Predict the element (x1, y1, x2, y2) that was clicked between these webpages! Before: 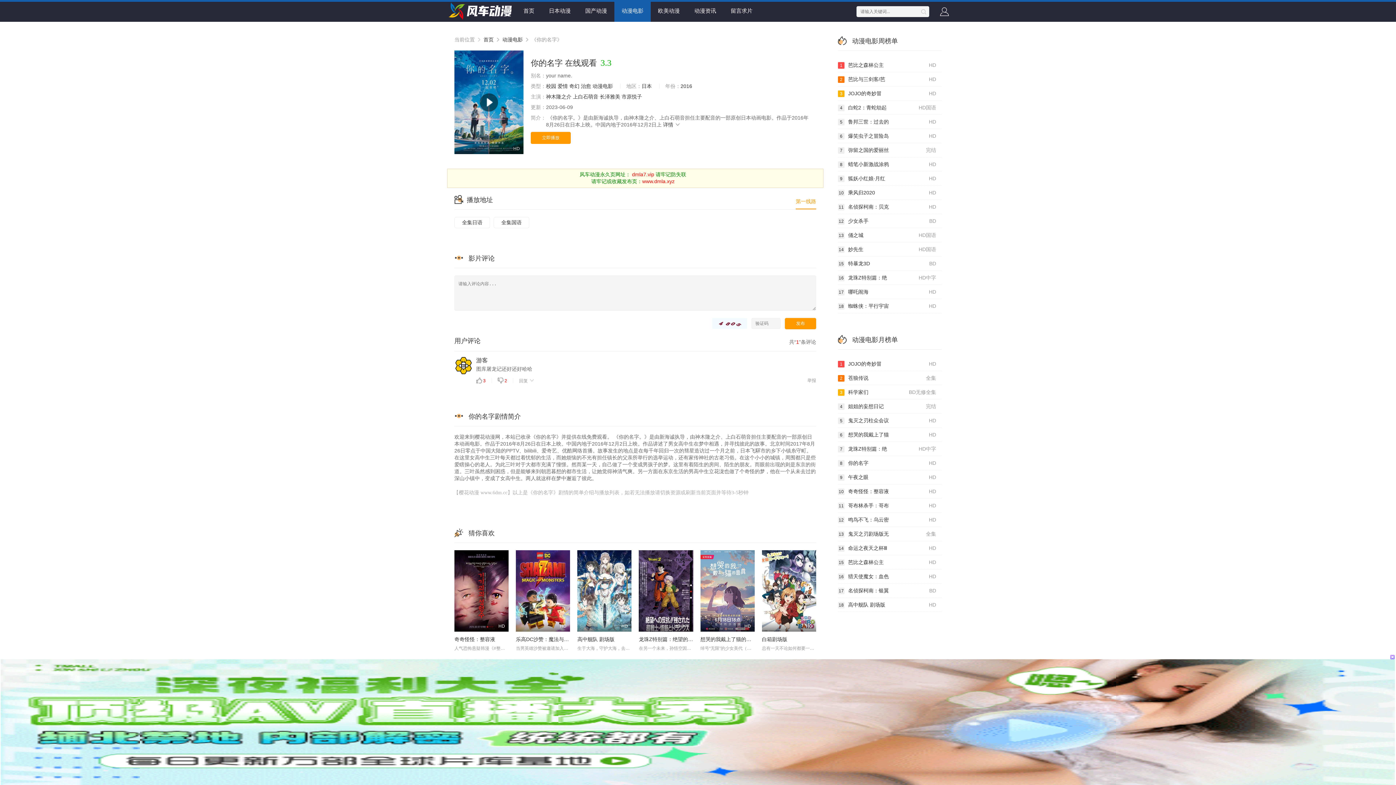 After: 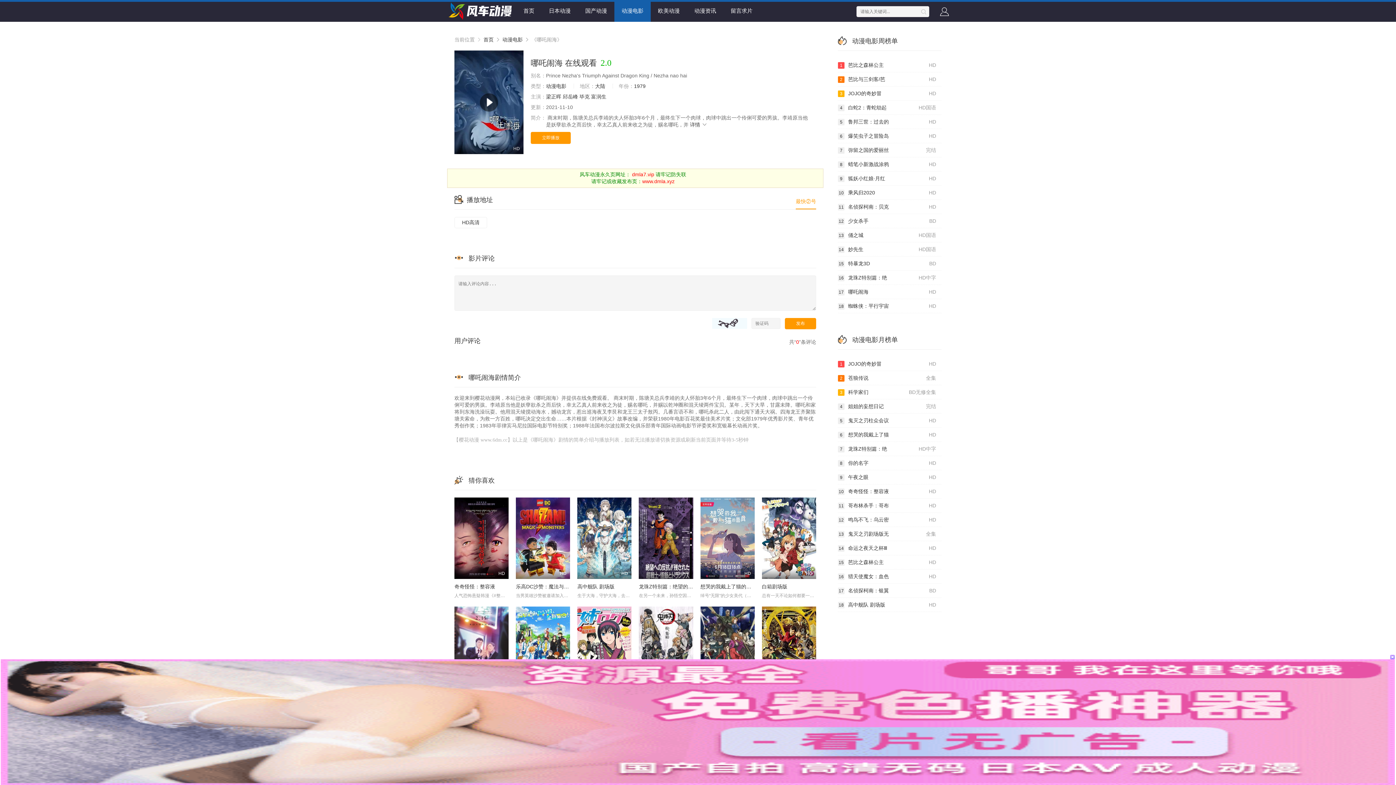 Action: bbox: (838, 285, 941, 299) label: HD
17哪吒闹海